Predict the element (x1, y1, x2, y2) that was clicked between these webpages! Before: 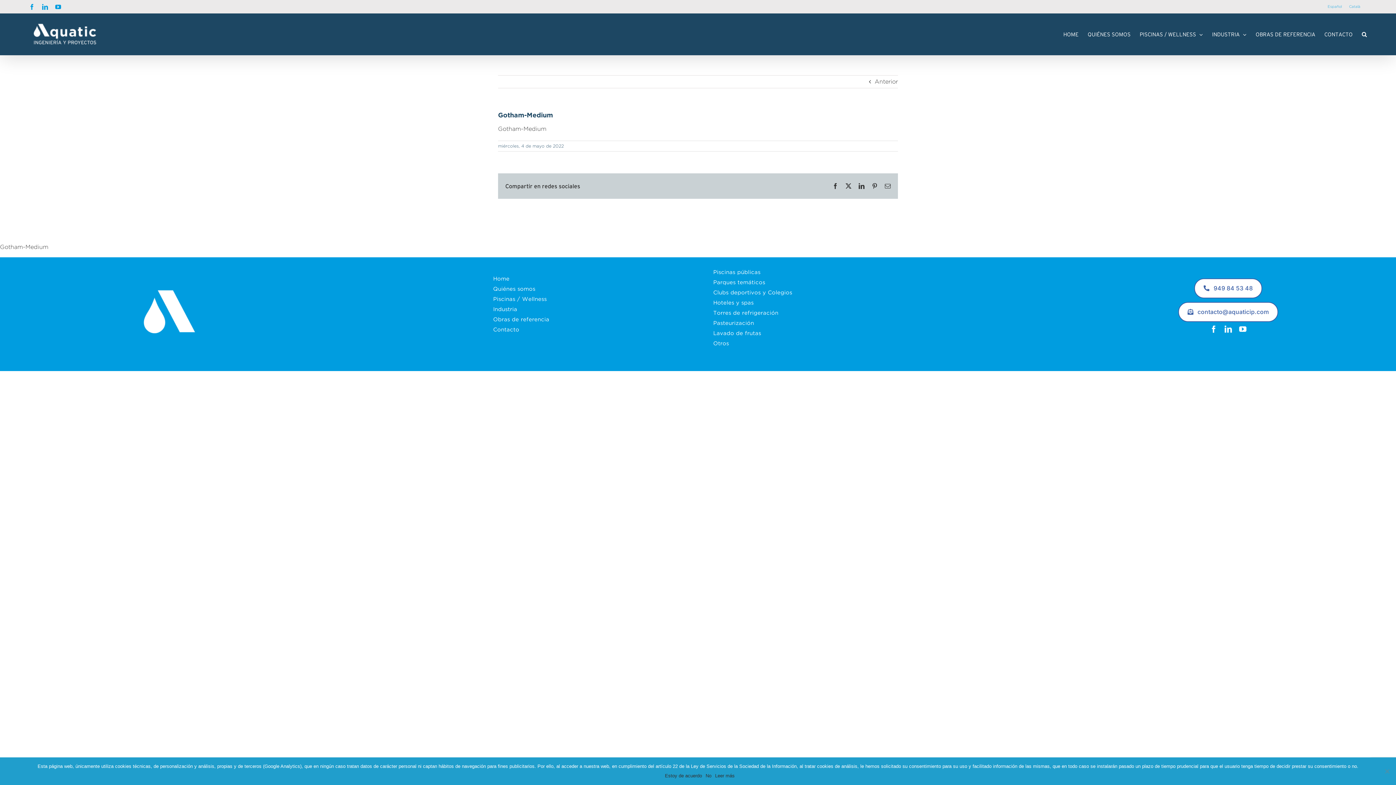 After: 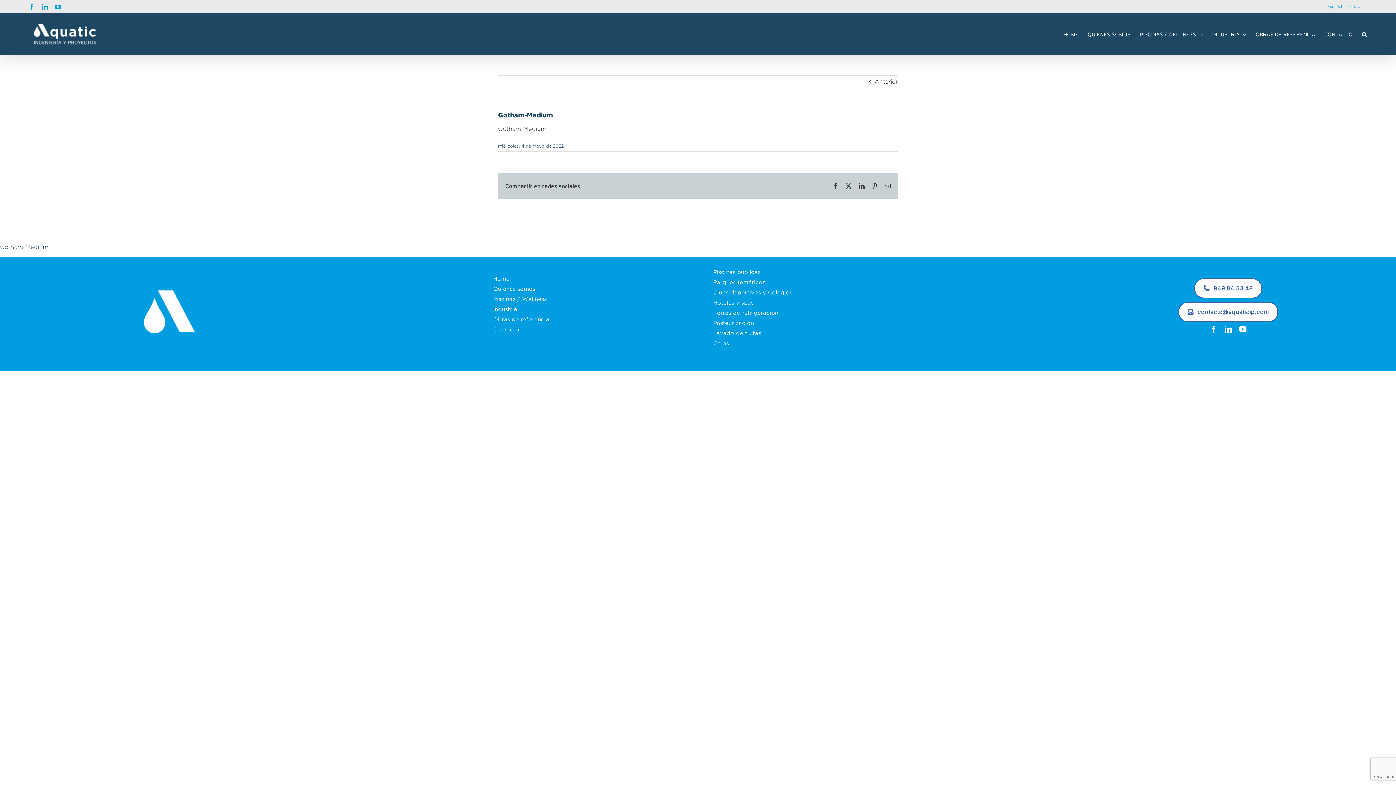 Action: bbox: (0, 243, 48, 250) label: Gotham-Medium